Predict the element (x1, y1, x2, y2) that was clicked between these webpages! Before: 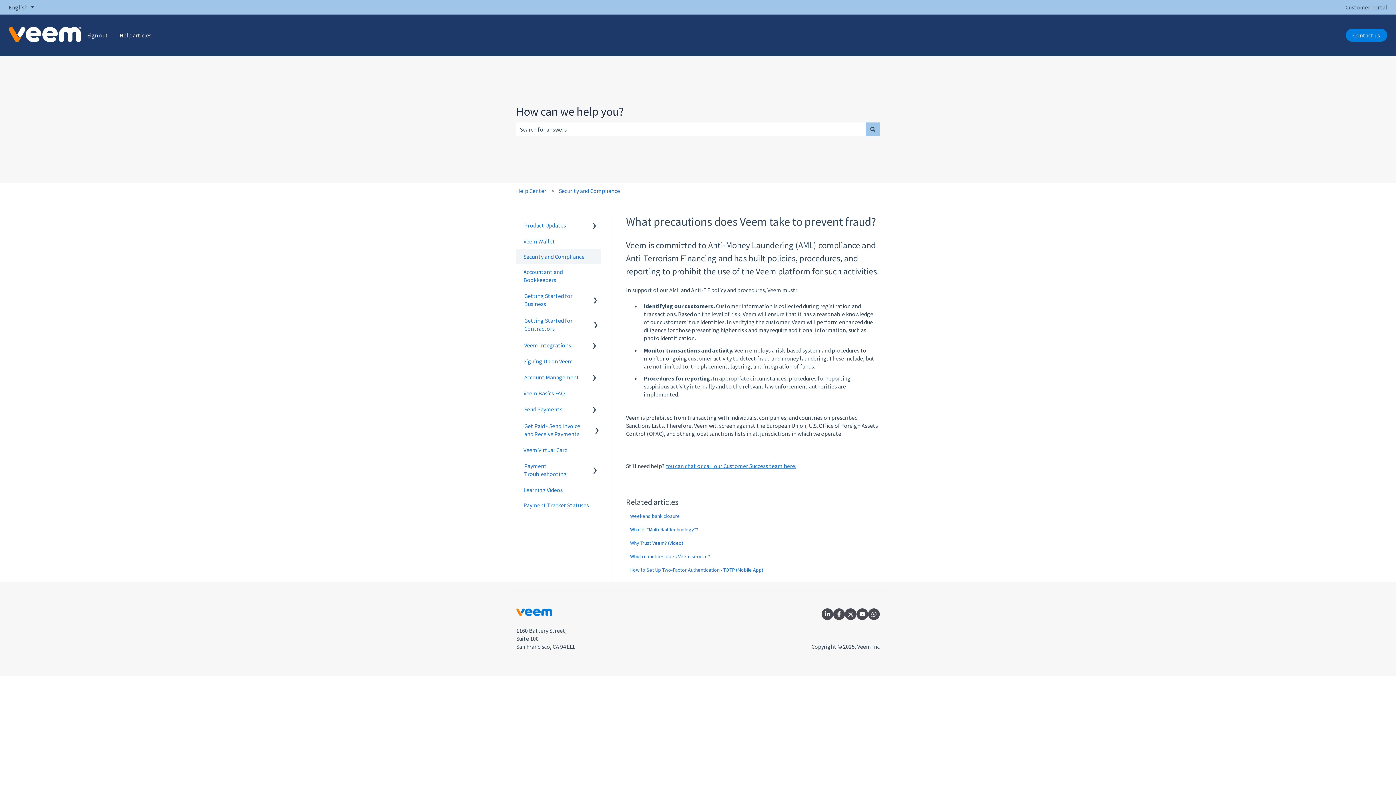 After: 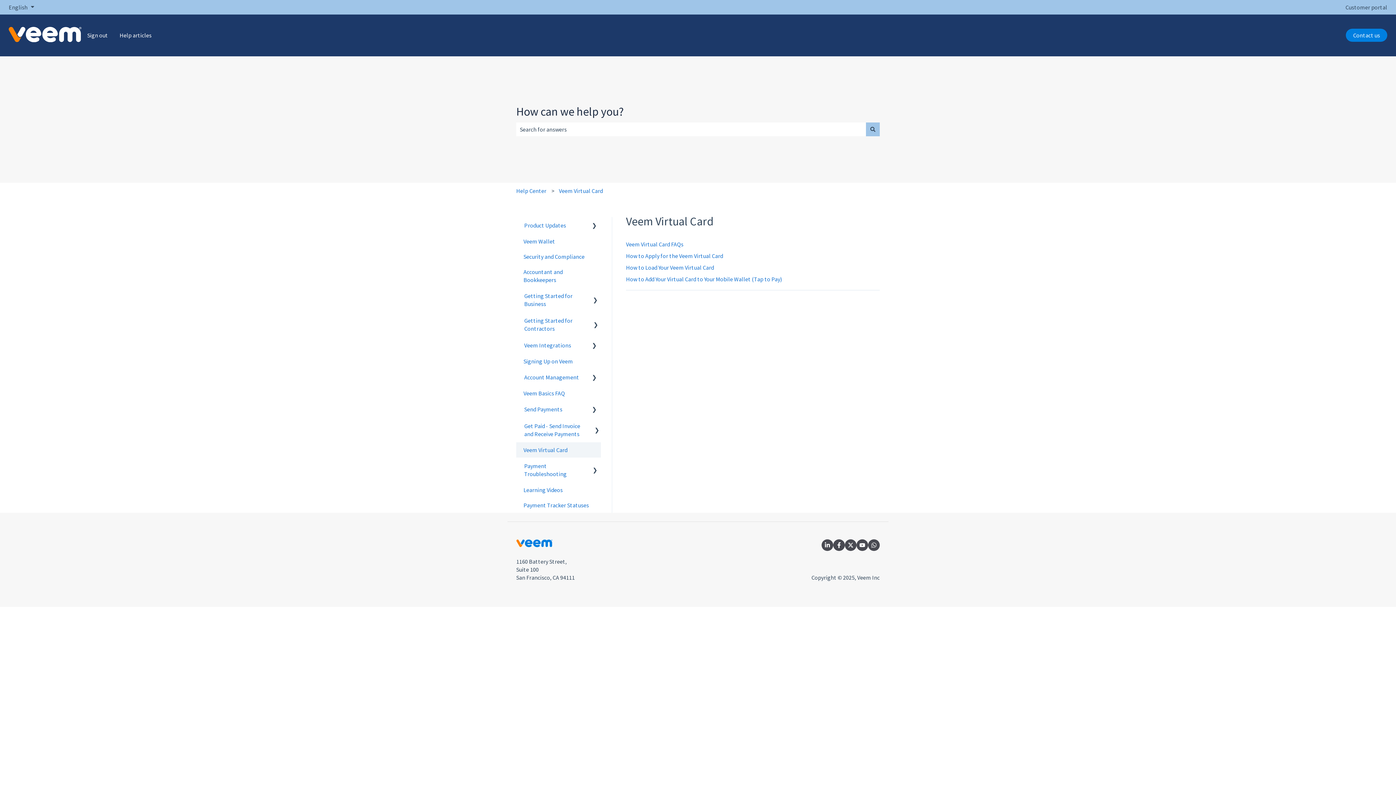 Action: bbox: (516, 442, 600, 457) label: Veem Virtual Card